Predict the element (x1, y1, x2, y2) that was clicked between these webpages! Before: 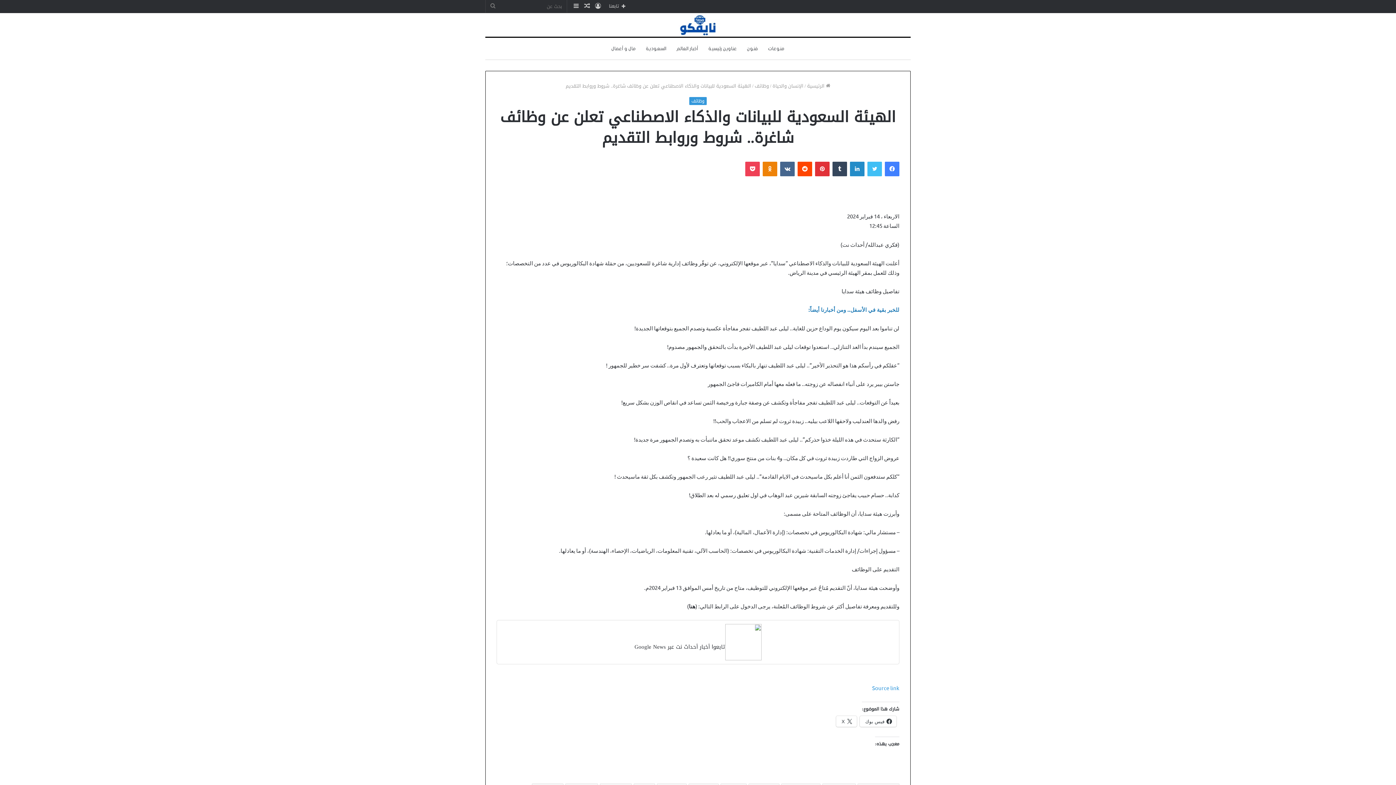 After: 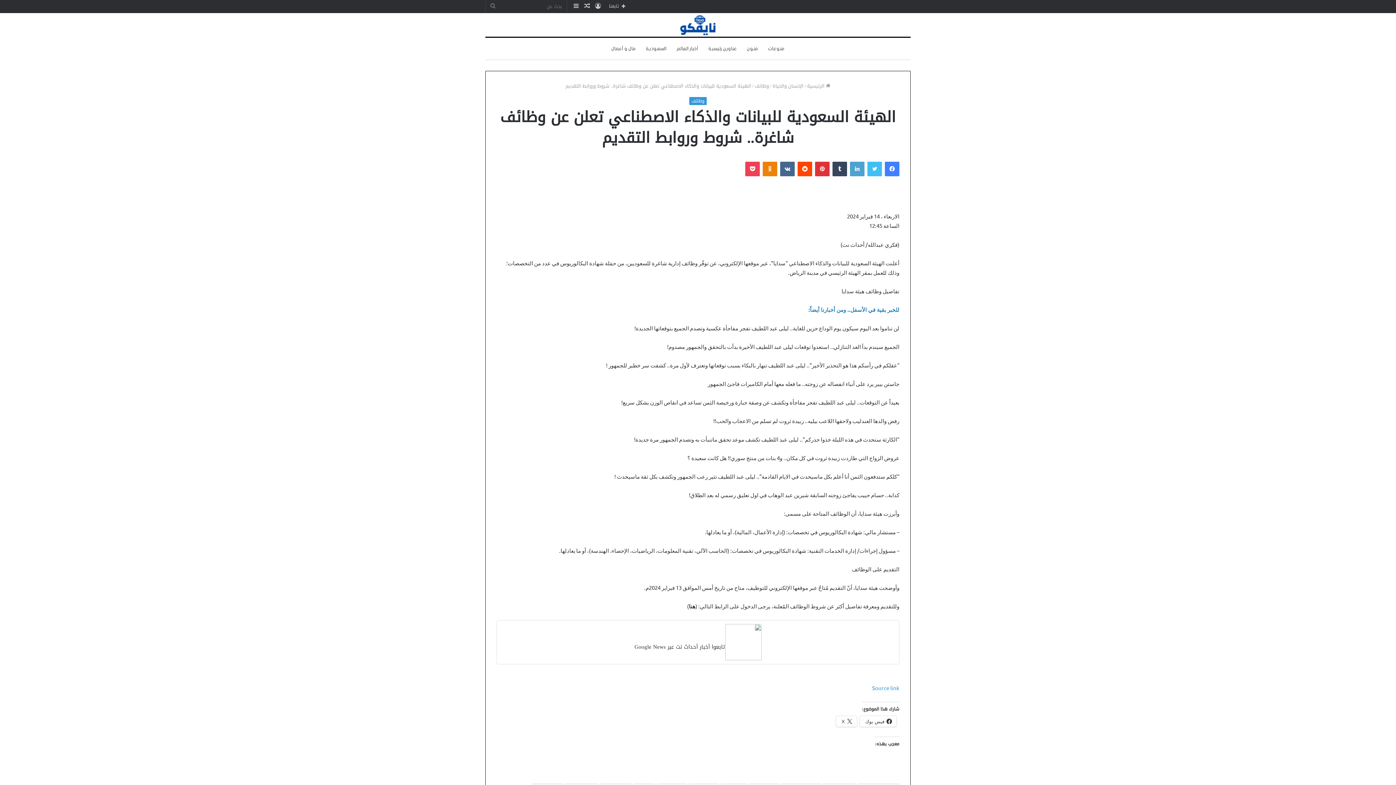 Action: bbox: (850, 161, 864, 176) label: لينكدإن